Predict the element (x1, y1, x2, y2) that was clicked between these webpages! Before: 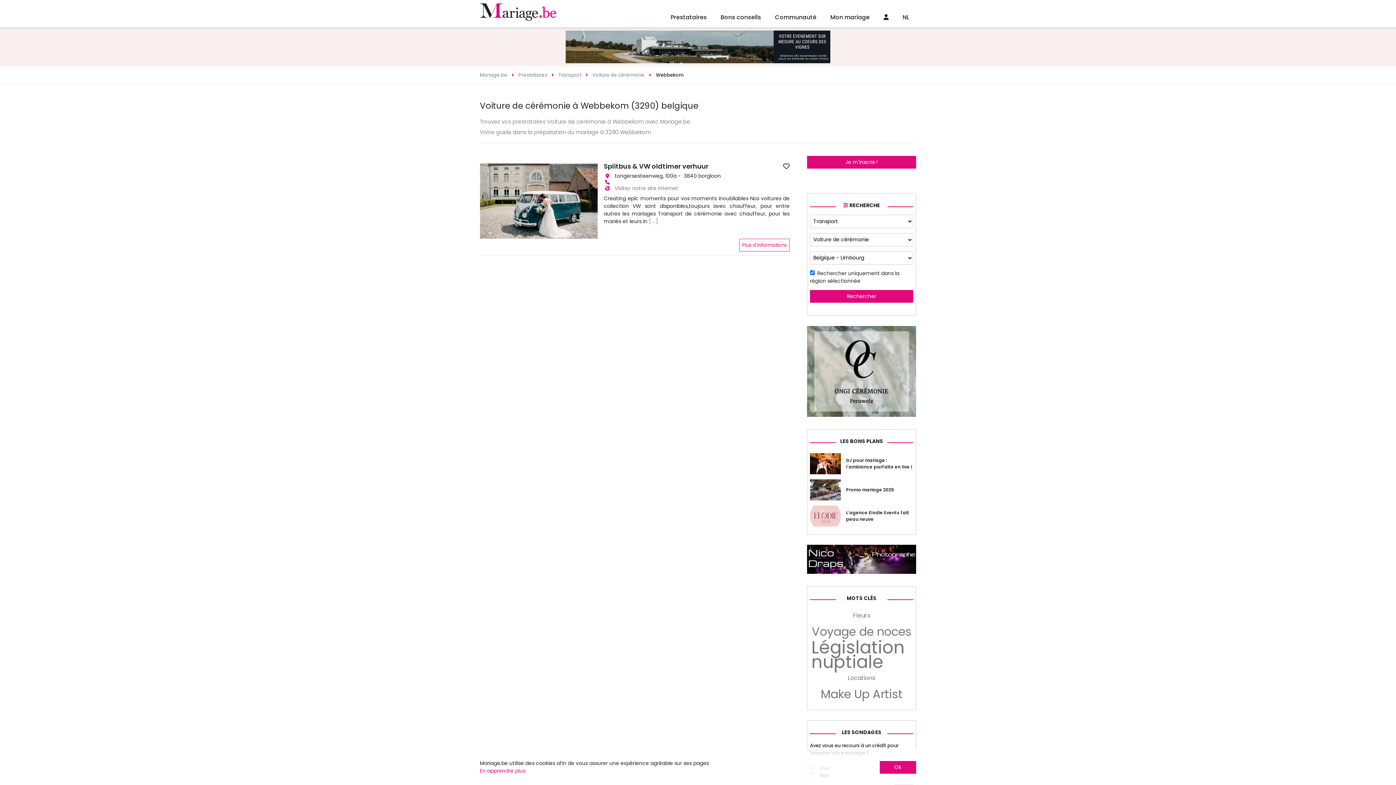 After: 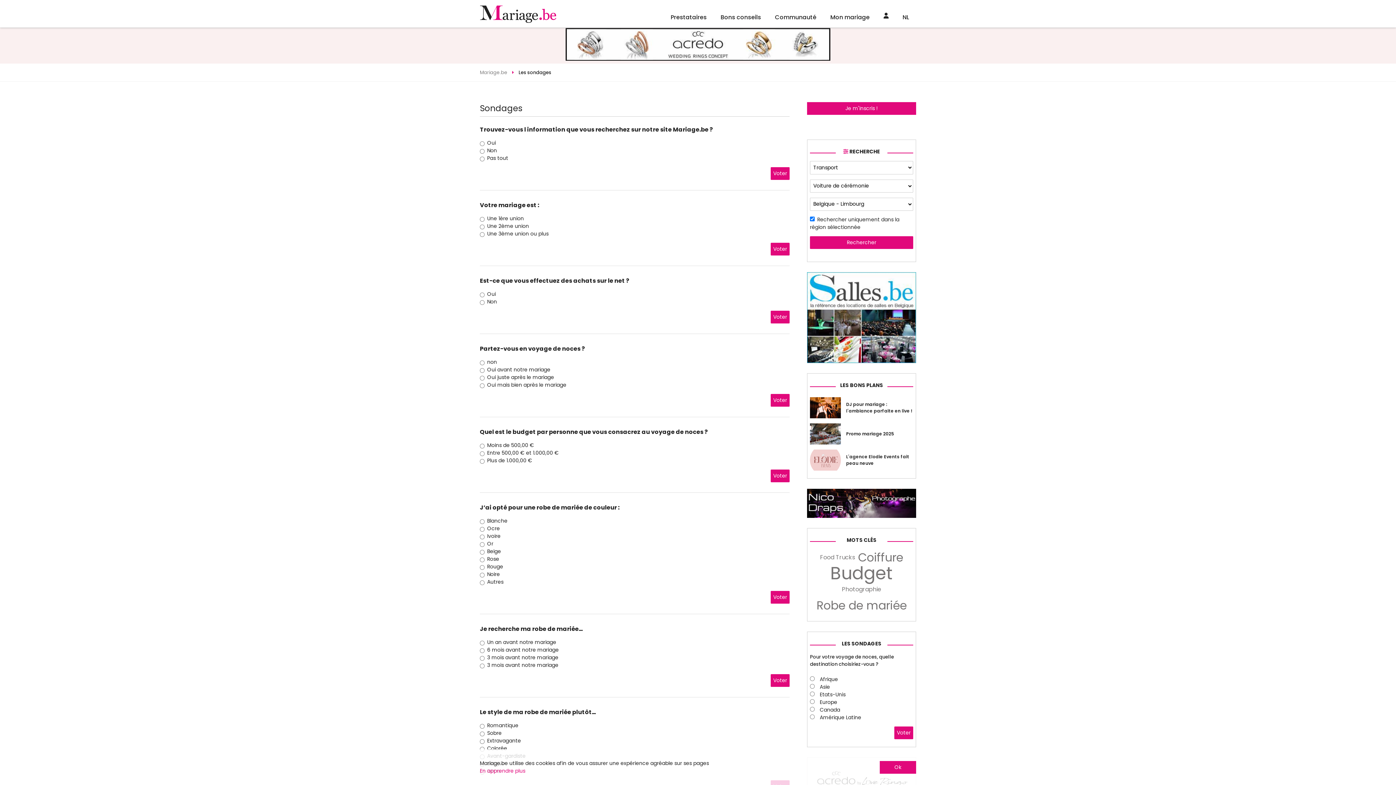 Action: bbox: (836, 729, 887, 736) label: LES SONDAGES